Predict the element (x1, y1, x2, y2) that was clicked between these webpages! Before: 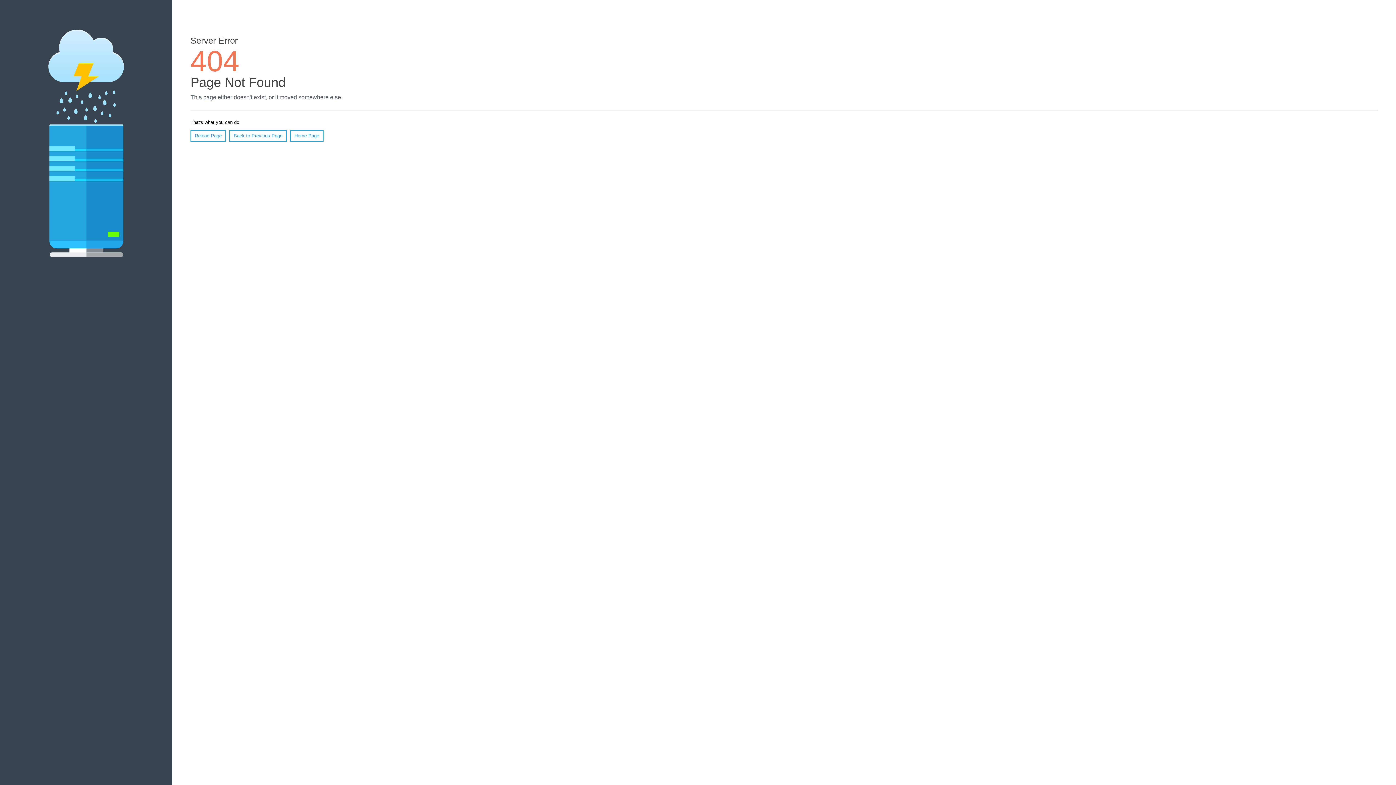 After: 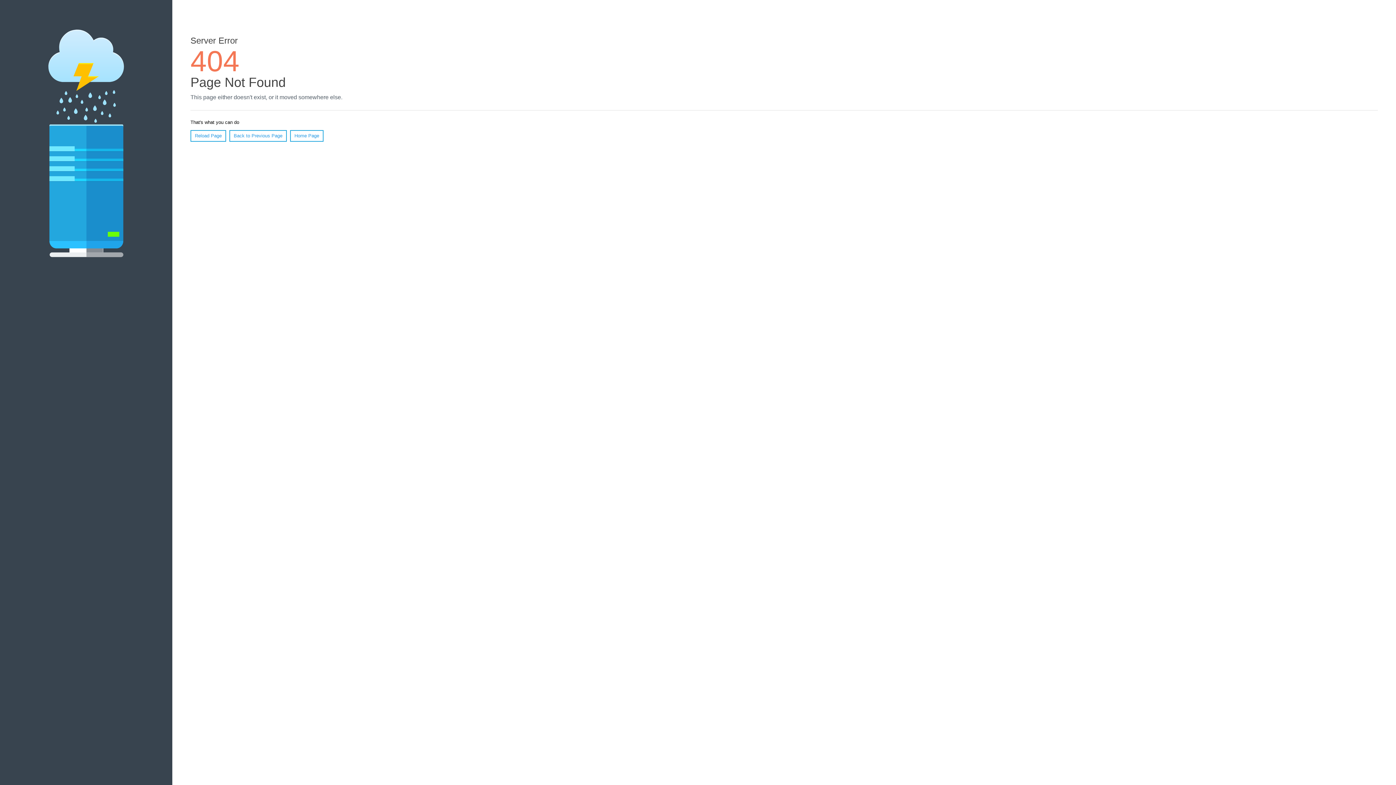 Action: label: Reload Page bbox: (190, 130, 226, 141)